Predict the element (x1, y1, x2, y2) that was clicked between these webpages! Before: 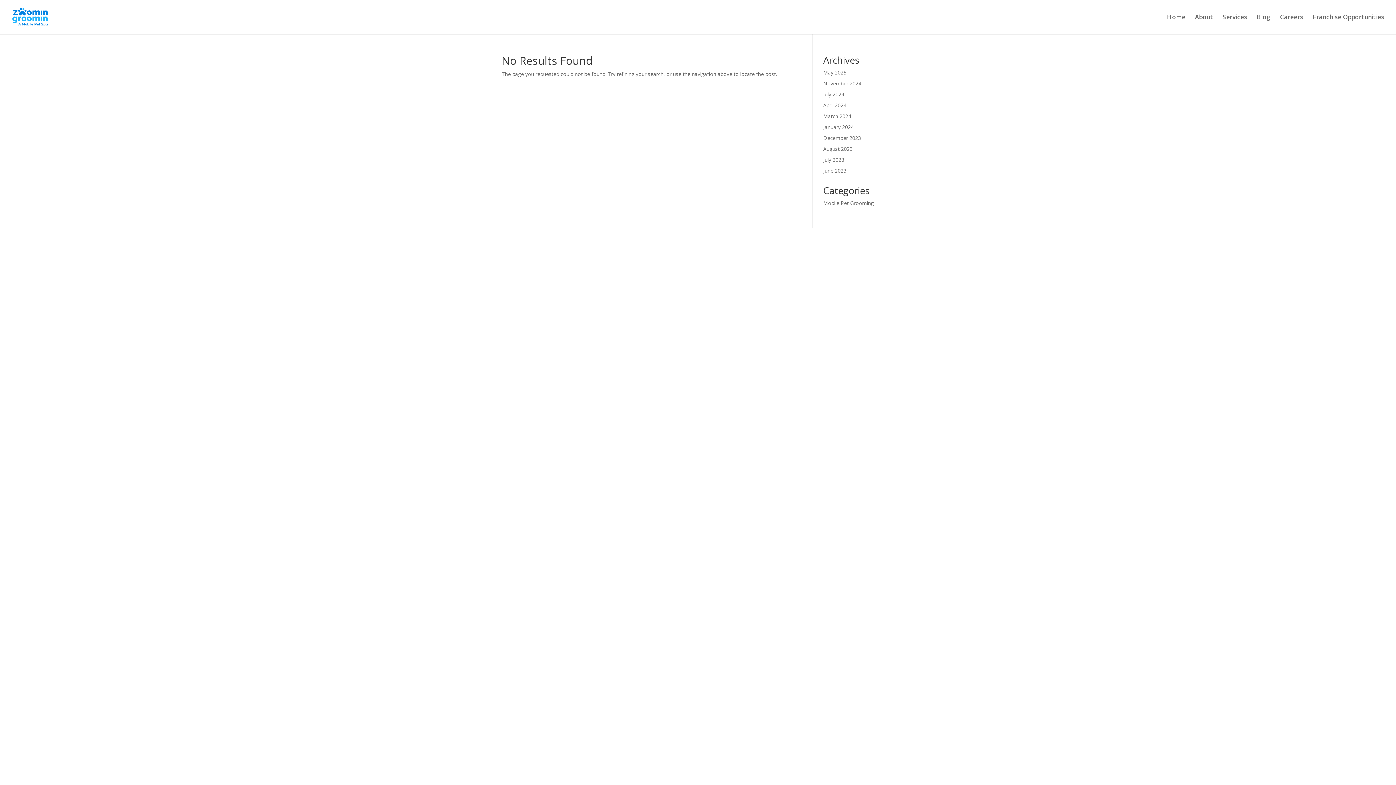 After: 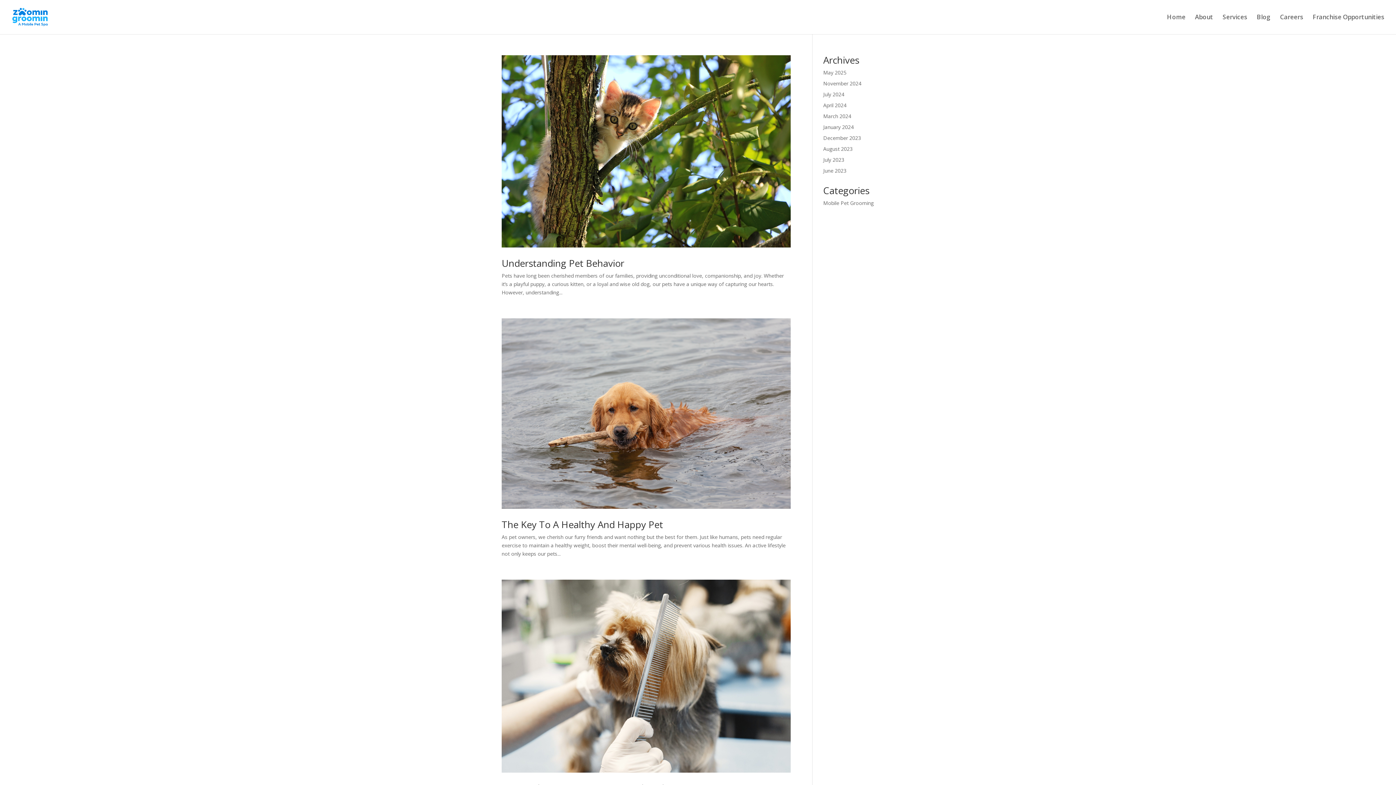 Action: bbox: (823, 156, 844, 163) label: July 2023